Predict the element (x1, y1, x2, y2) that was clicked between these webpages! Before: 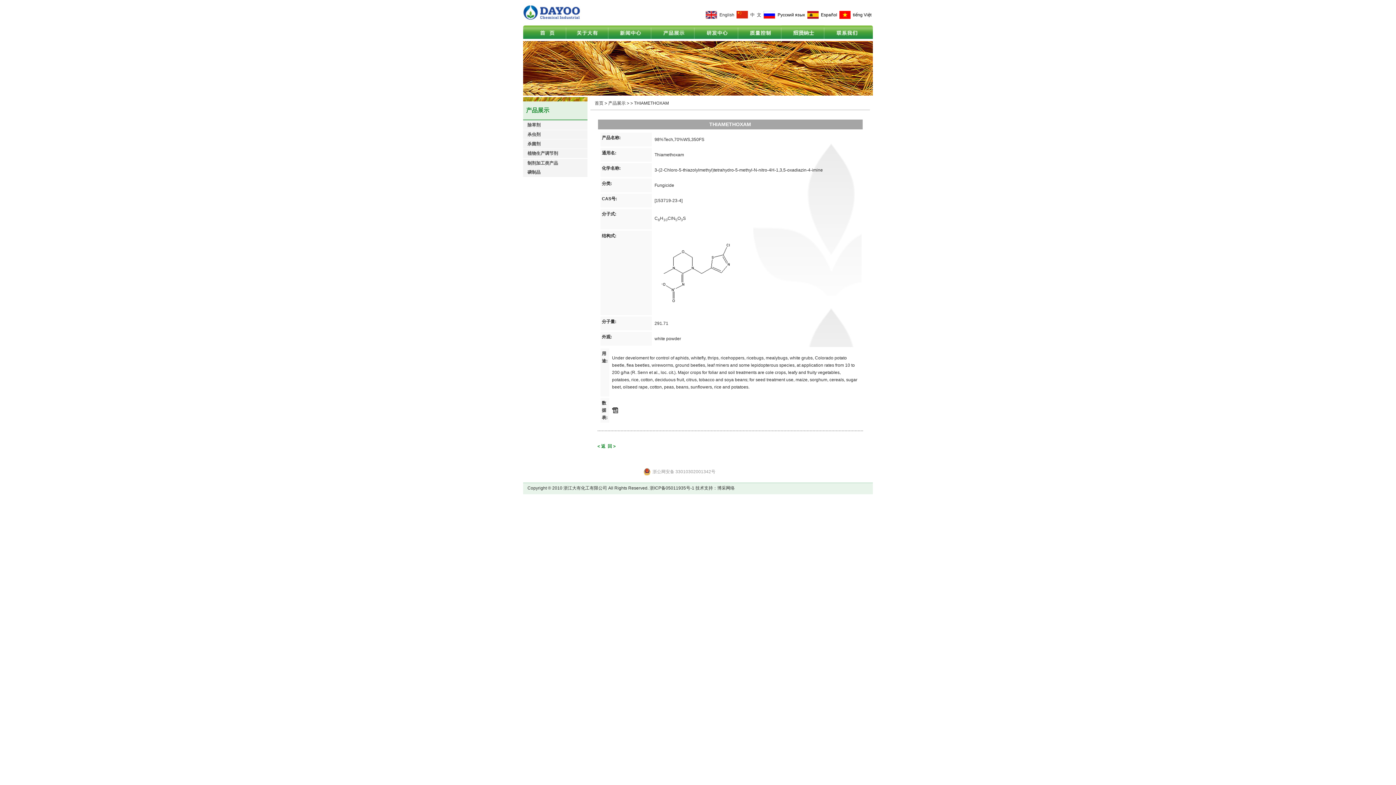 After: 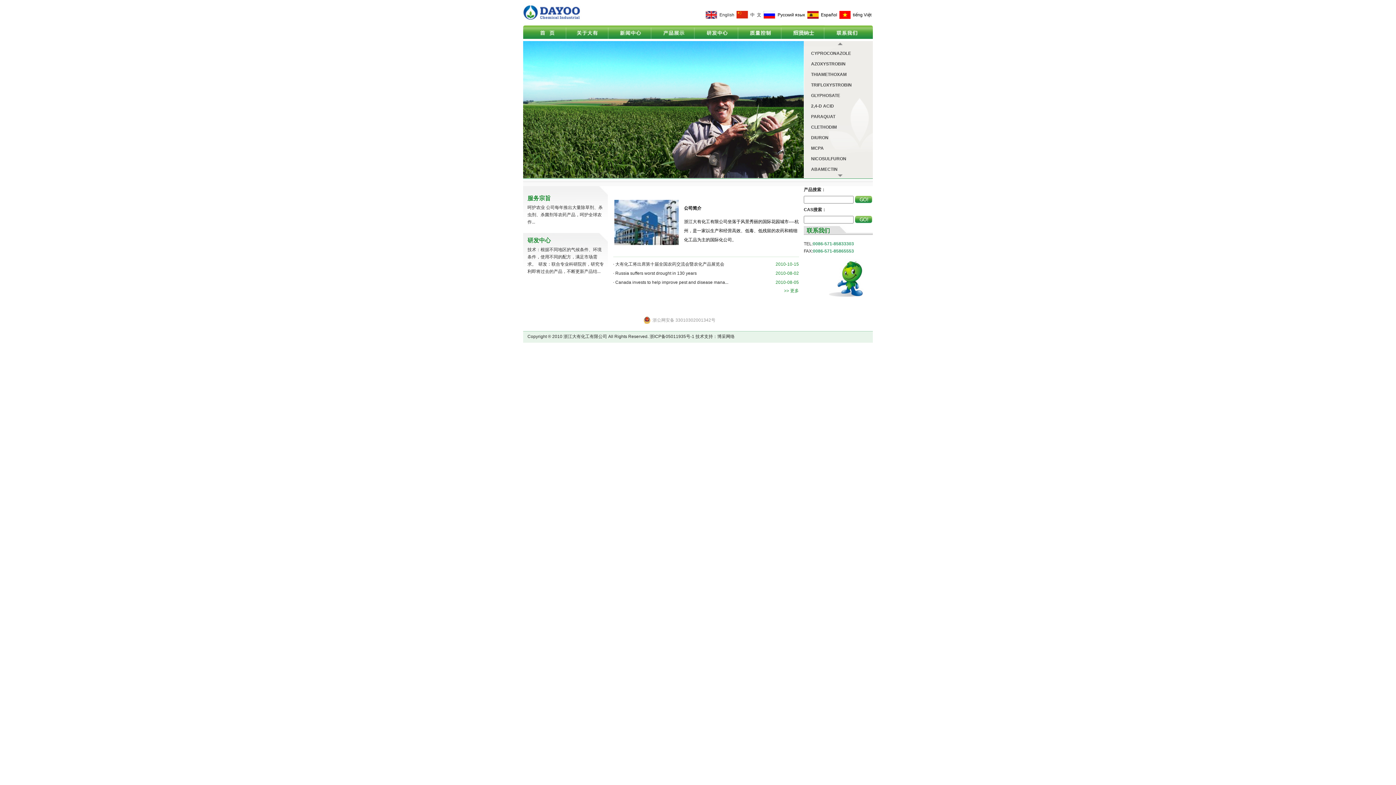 Action: bbox: (750, 12, 761, 17) label: 中  文